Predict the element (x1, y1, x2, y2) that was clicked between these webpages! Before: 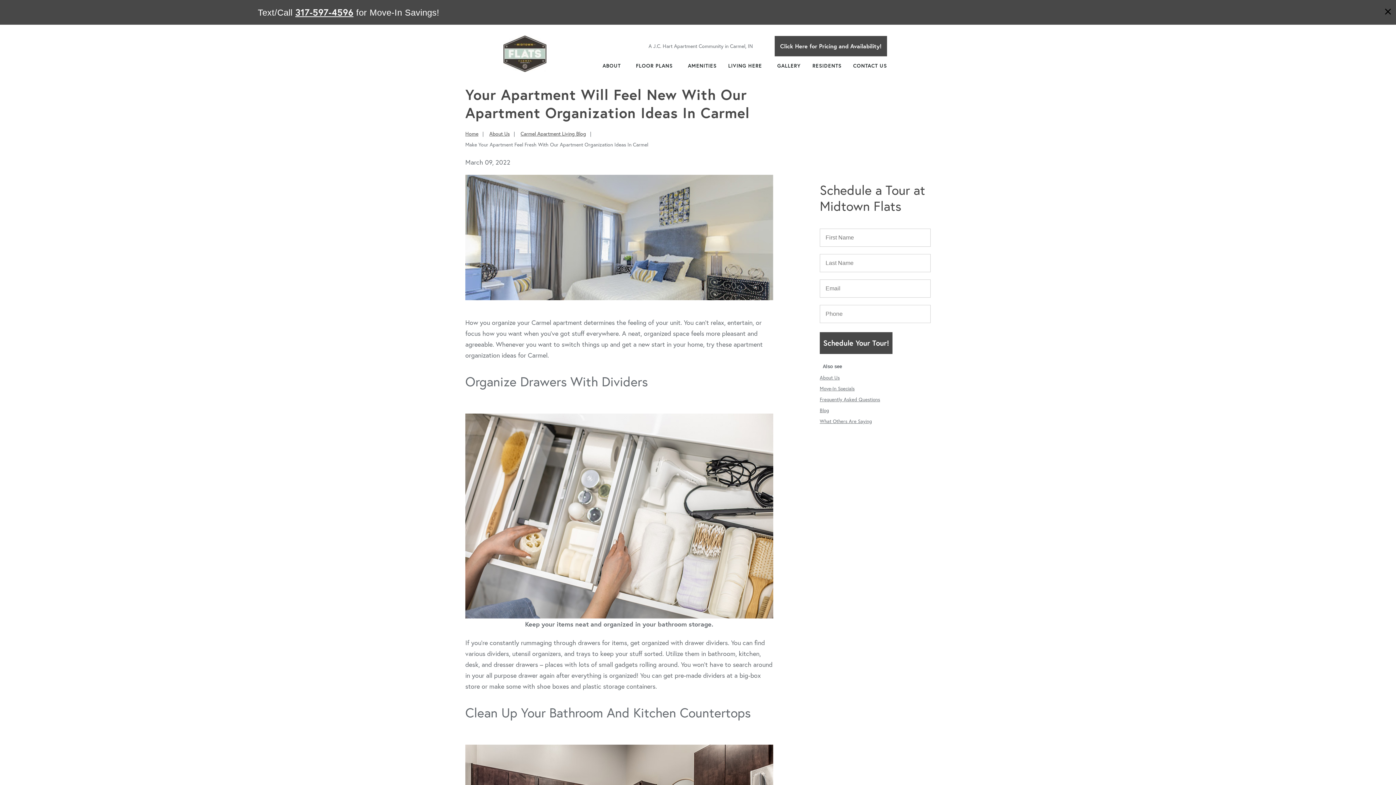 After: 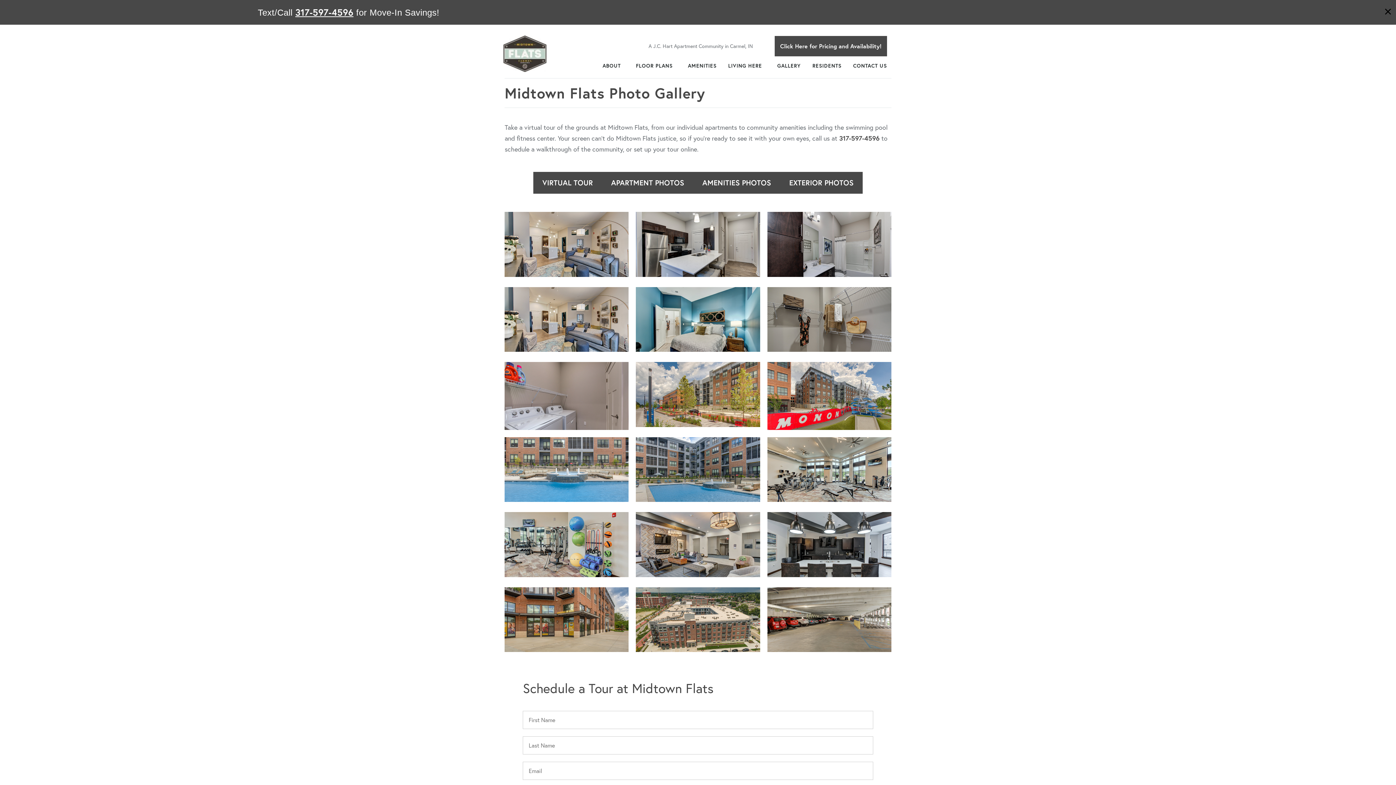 Action: label: GALLERY bbox: (777, 57, 801, 74)